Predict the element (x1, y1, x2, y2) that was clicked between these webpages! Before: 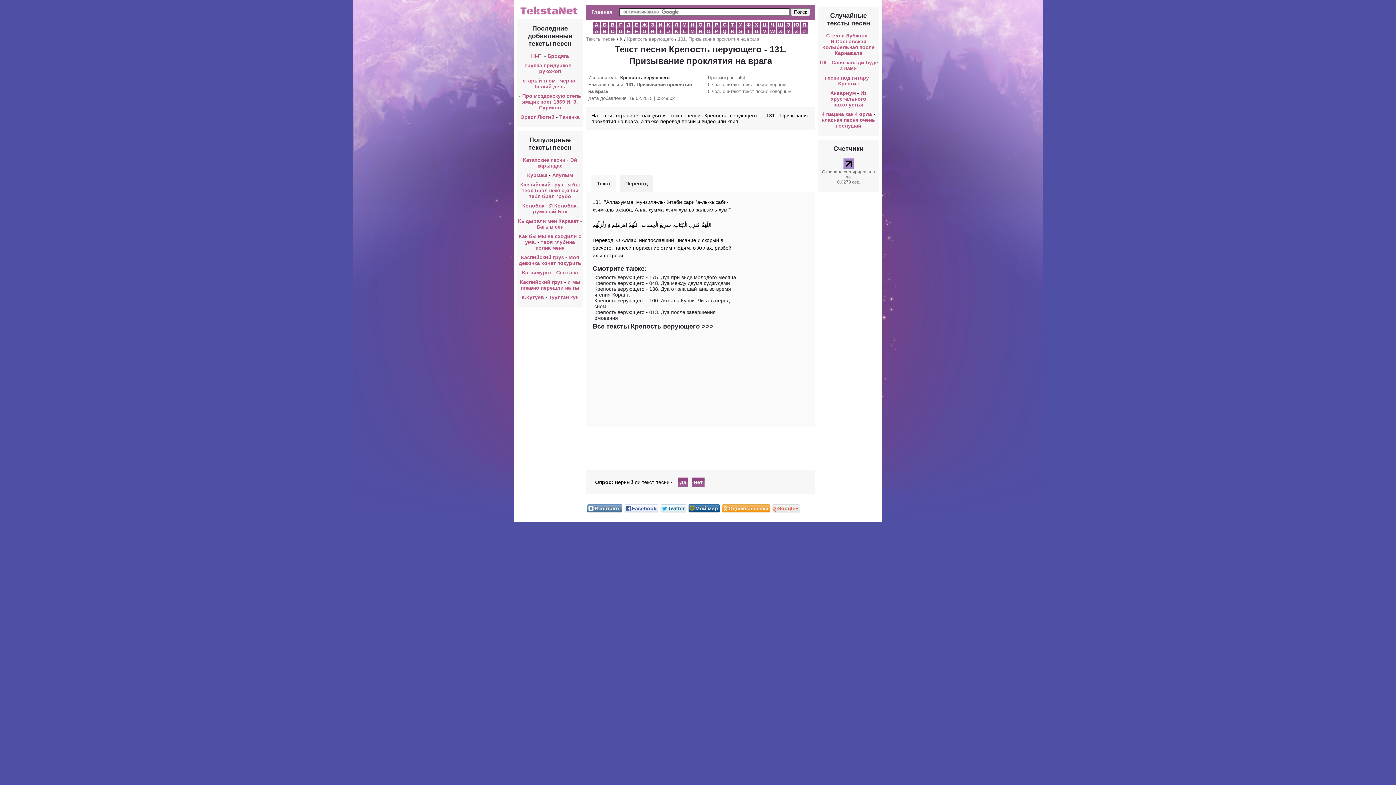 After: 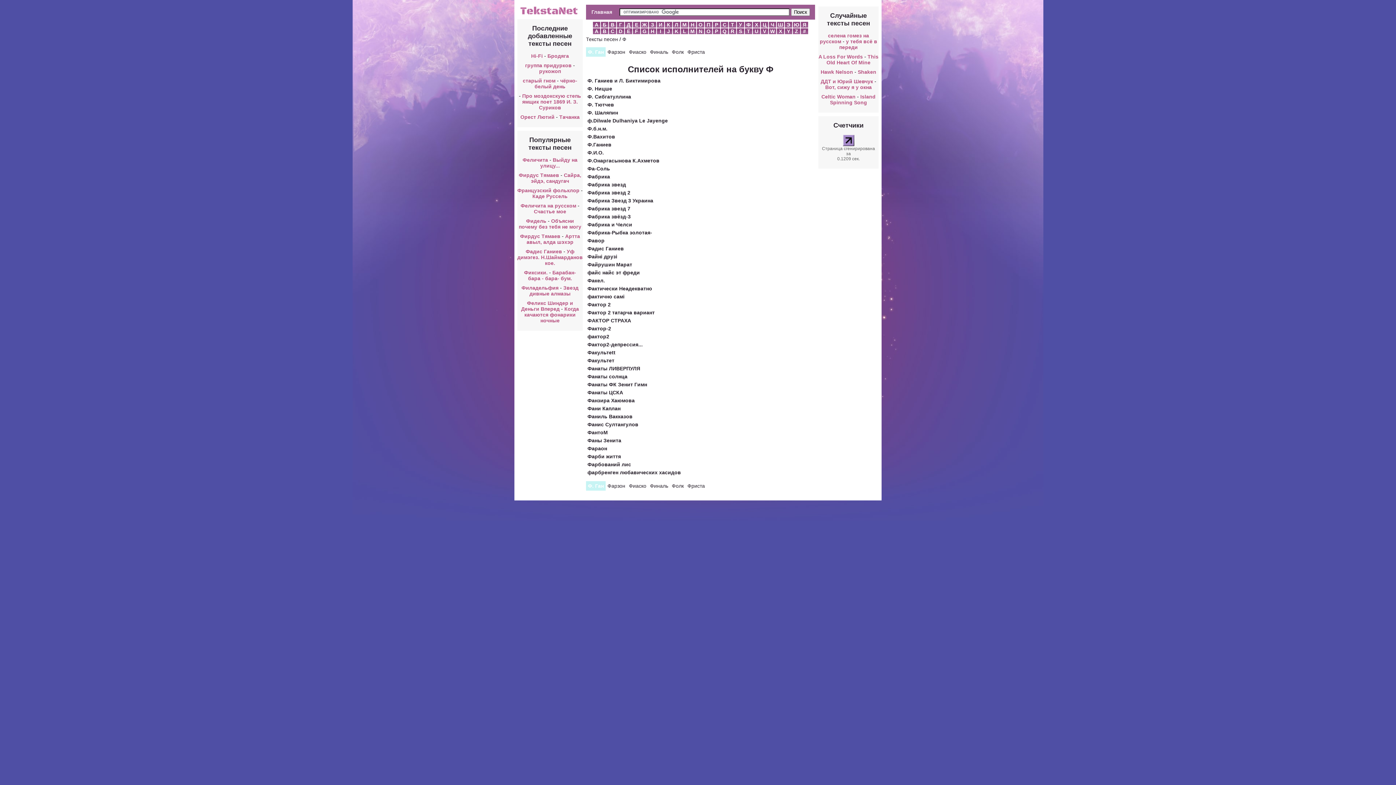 Action: bbox: (745, 21, 752, 27) label: Ф